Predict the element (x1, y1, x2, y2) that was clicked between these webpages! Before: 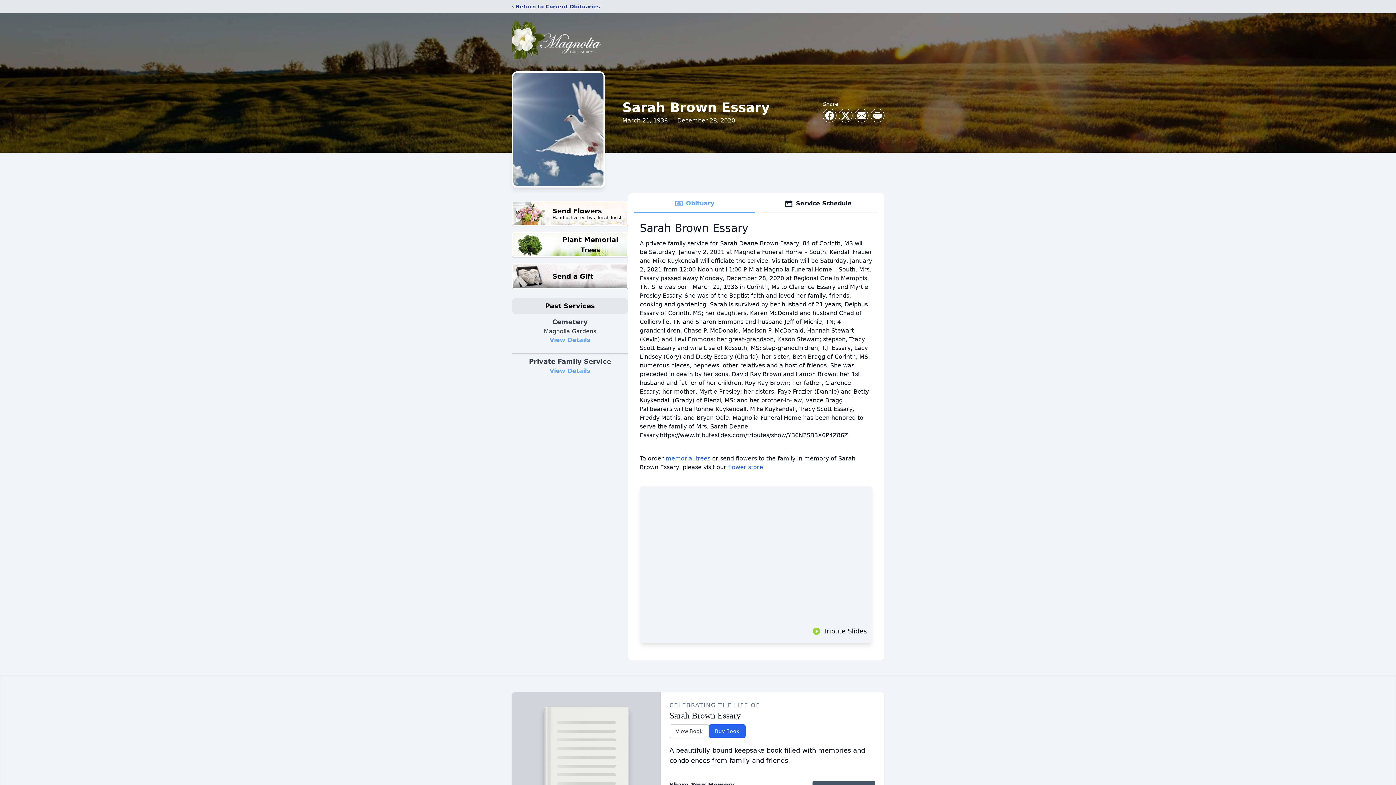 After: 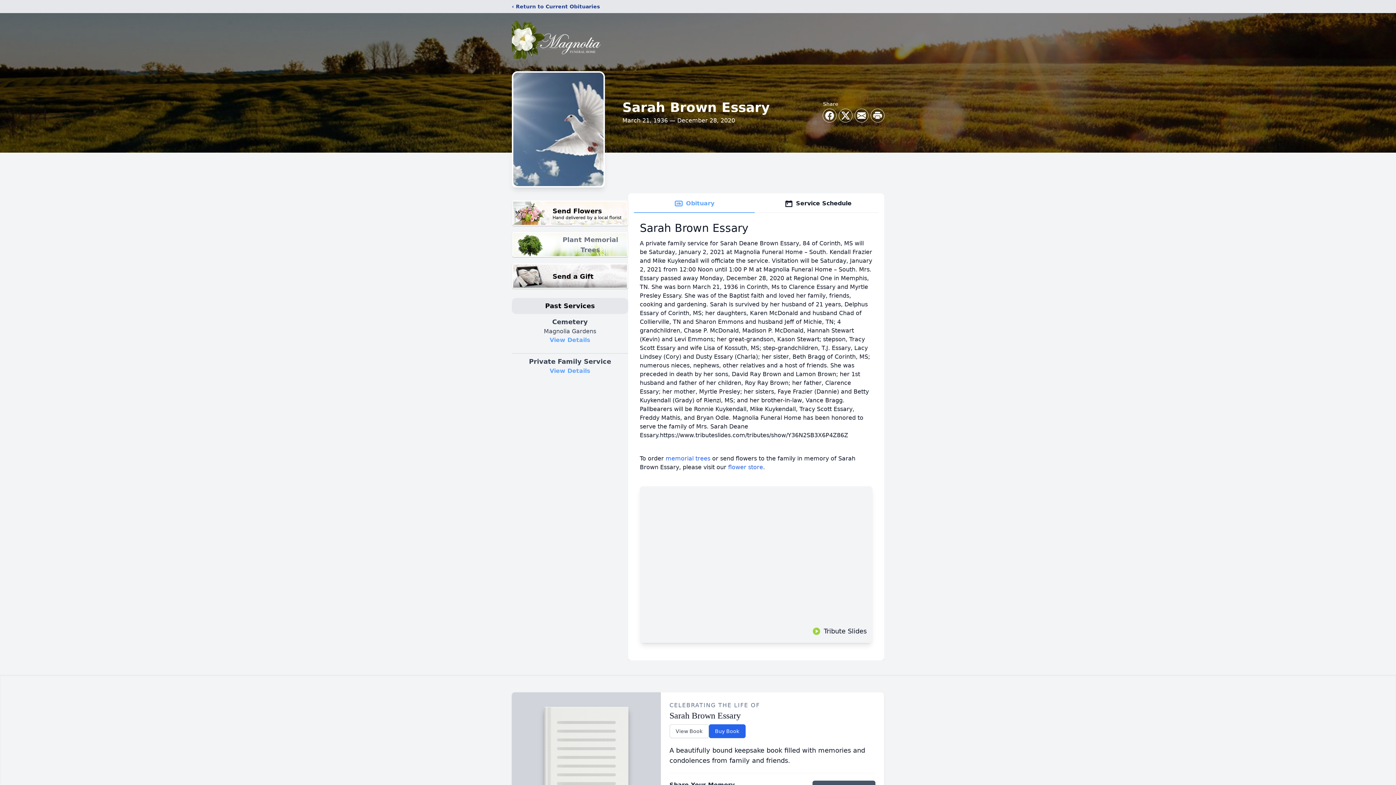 Action: label: Plant Memorial Trees bbox: (512, 232, 628, 257)